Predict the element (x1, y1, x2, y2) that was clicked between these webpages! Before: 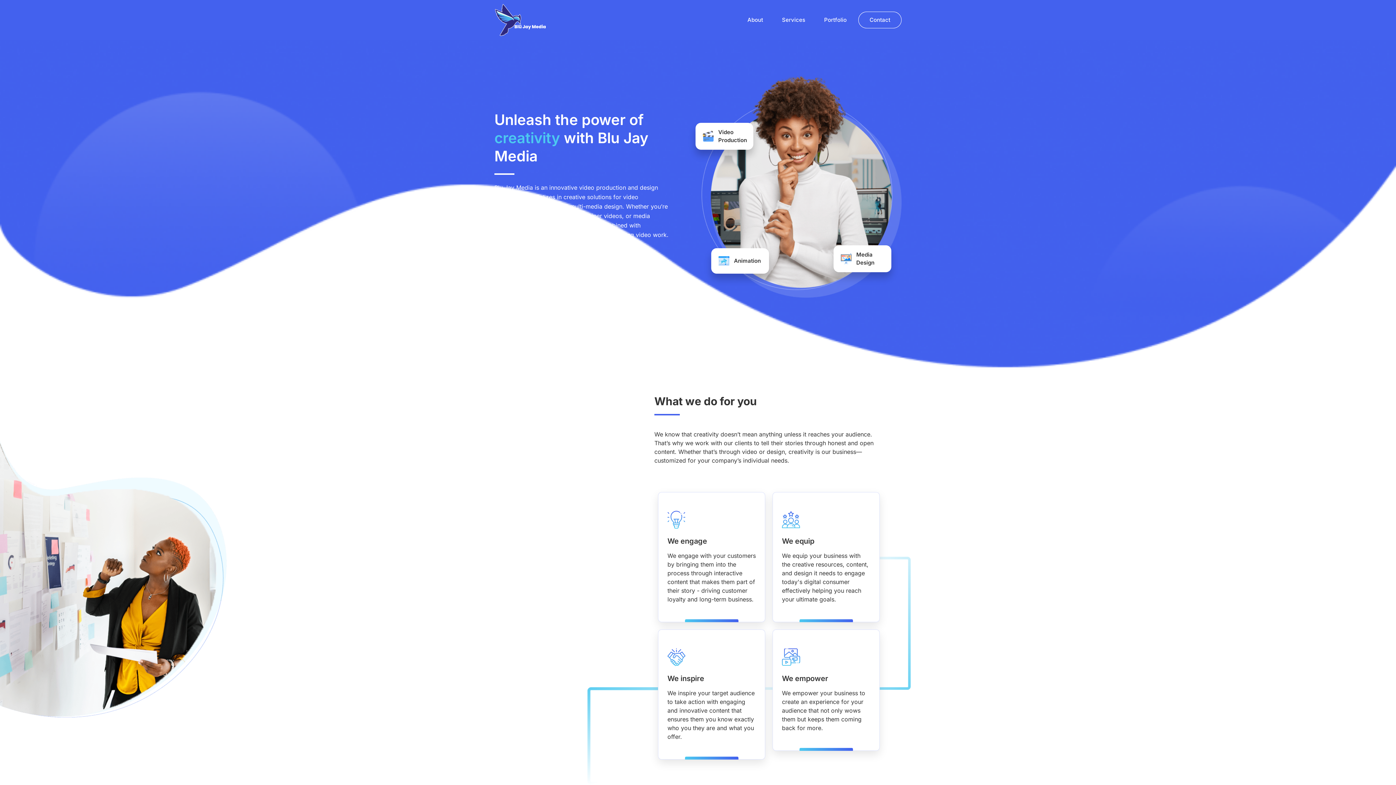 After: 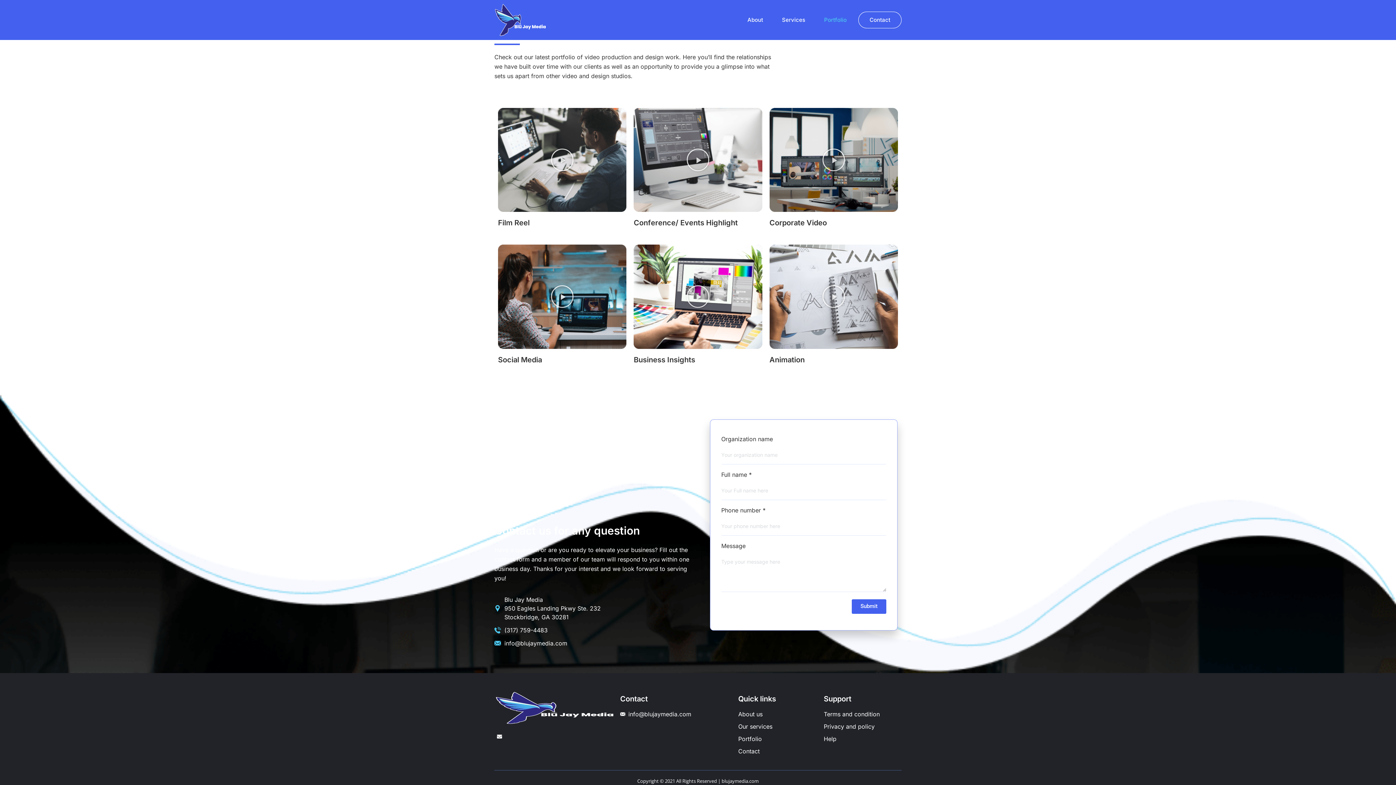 Action: bbox: (817, 11, 854, 28) label: Portfolio